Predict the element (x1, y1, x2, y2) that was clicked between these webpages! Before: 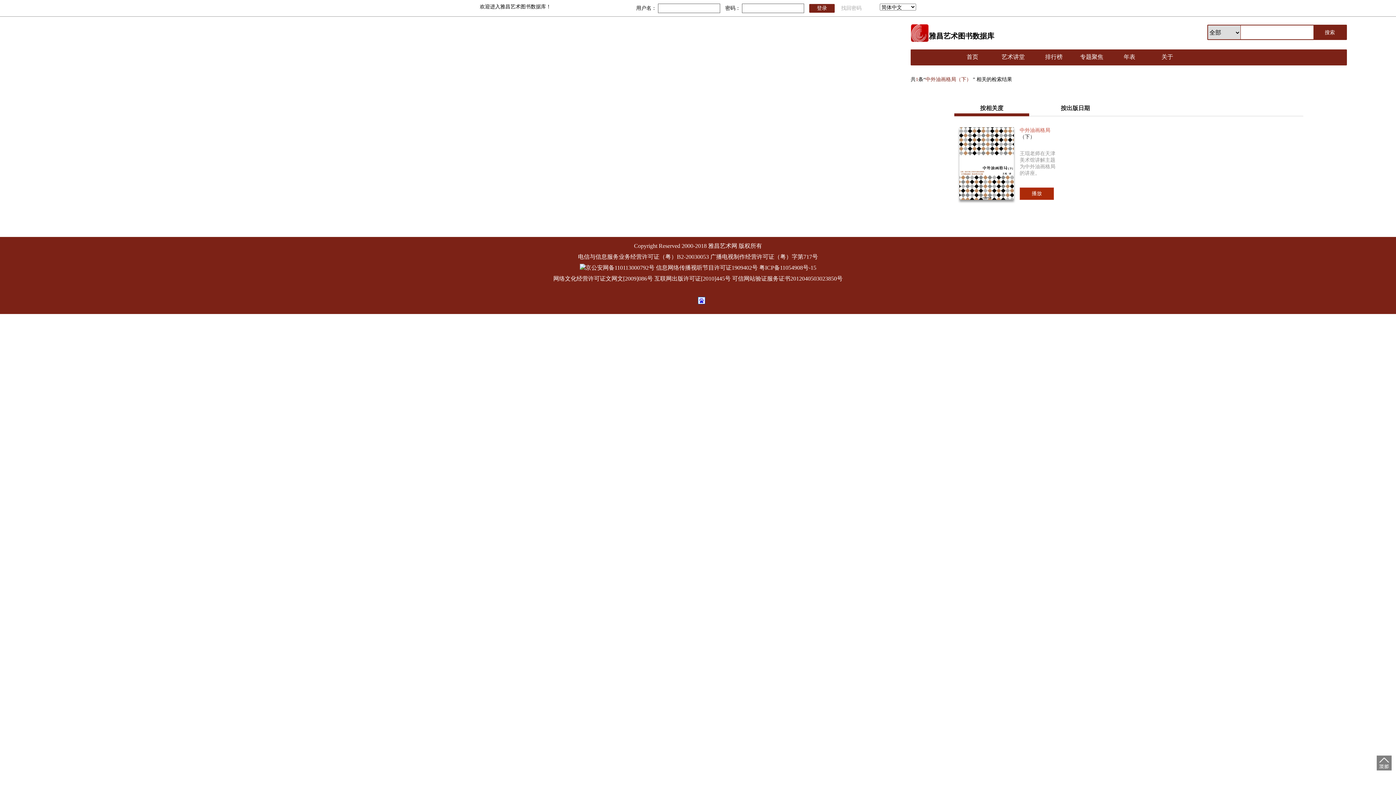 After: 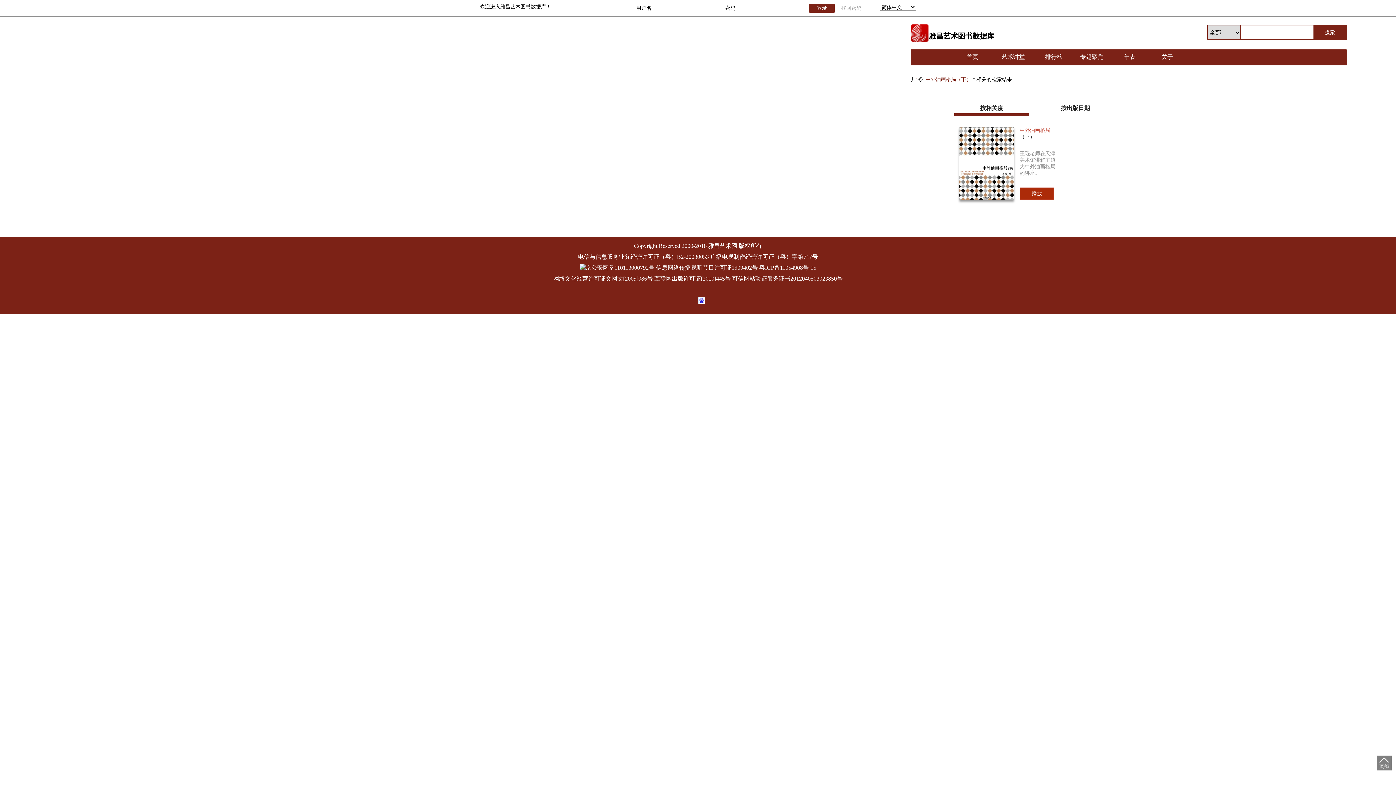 Action: bbox: (1020, 127, 1060, 140) label: 中外油画格局

（下）